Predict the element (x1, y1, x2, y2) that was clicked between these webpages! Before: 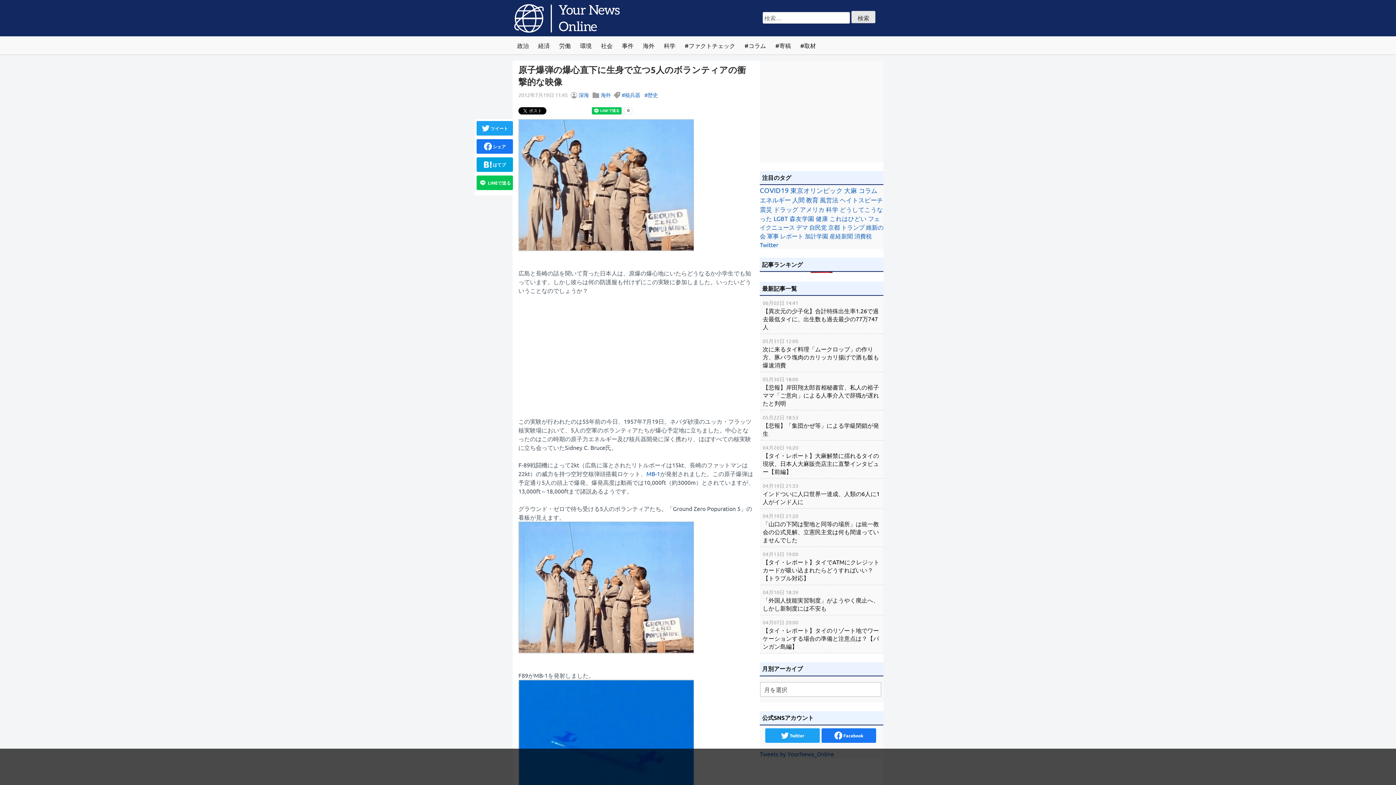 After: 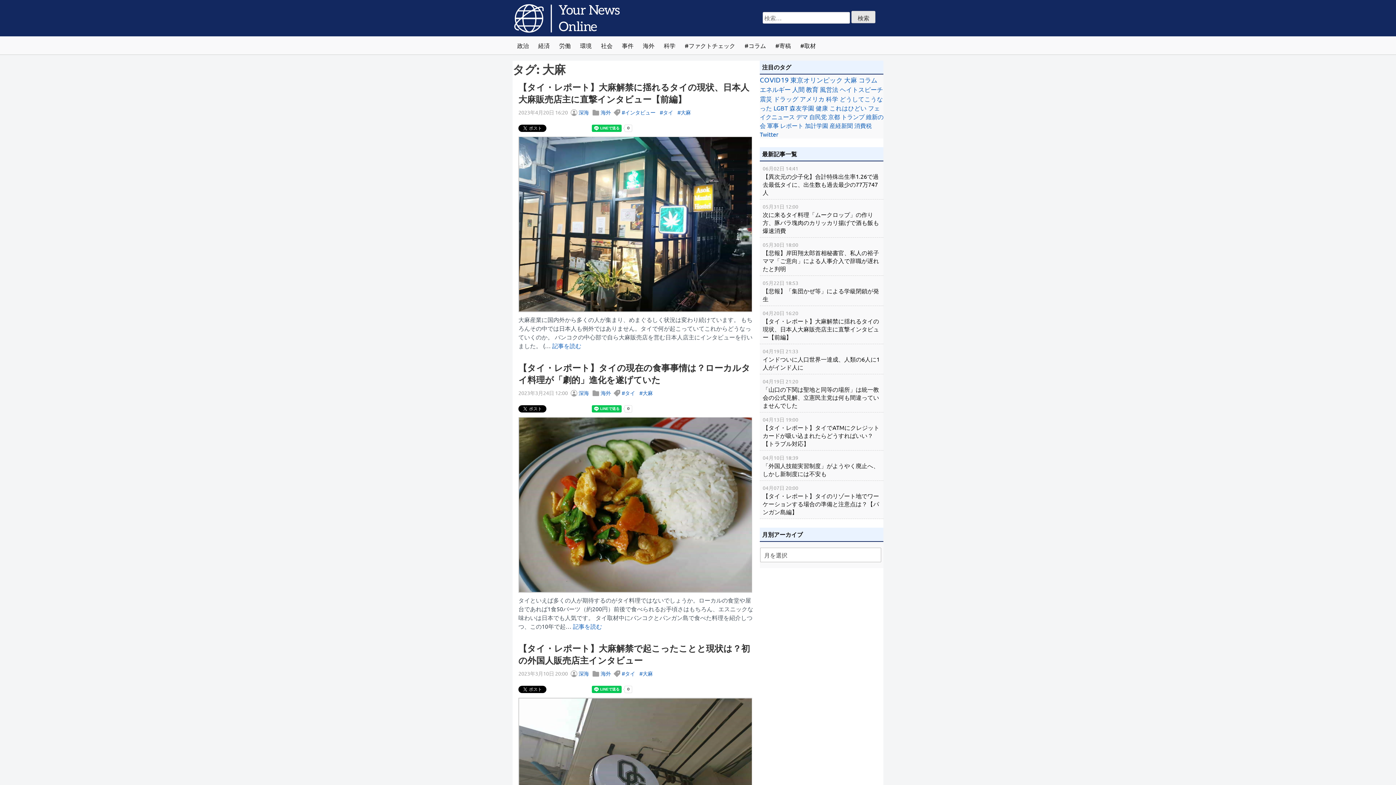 Action: bbox: (844, 186, 857, 194) label: 大麻 (116個の項目)